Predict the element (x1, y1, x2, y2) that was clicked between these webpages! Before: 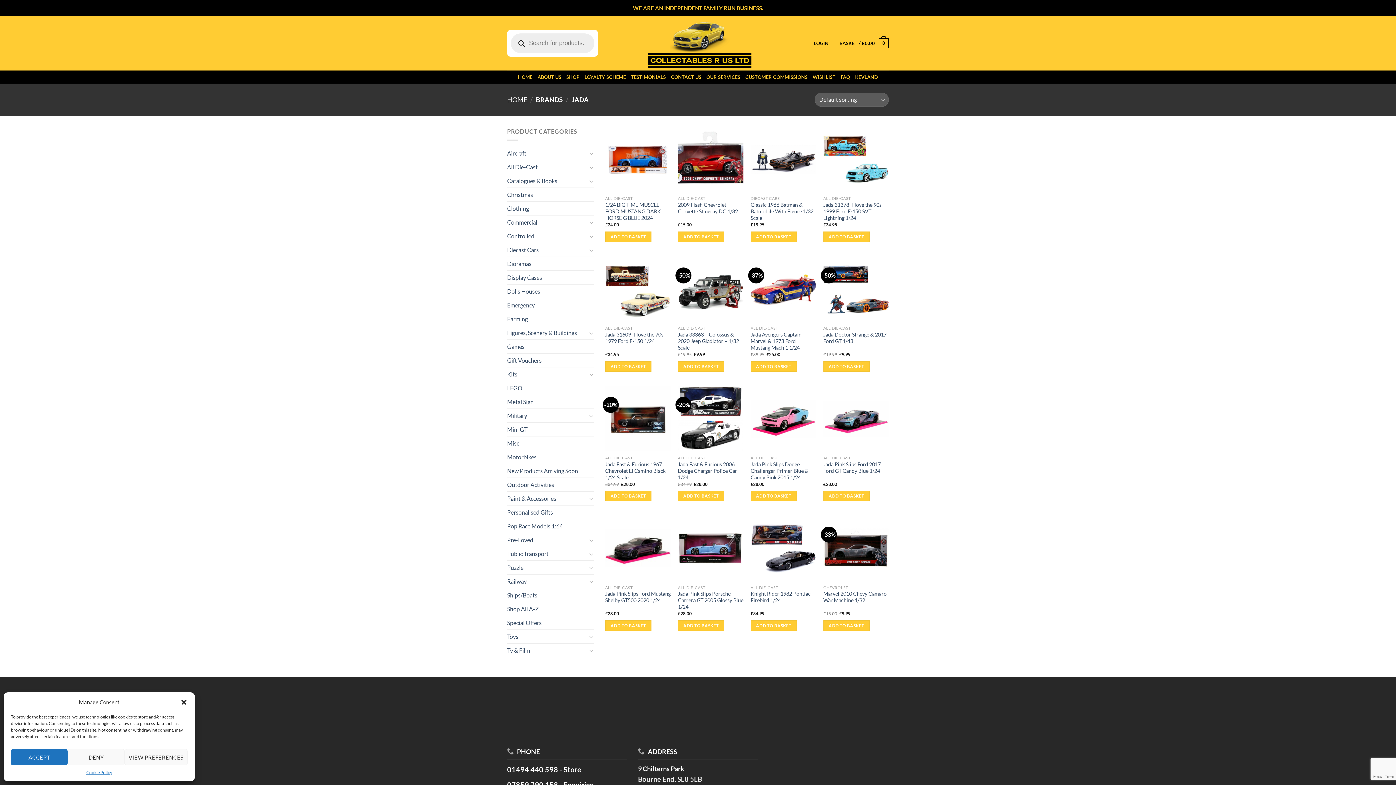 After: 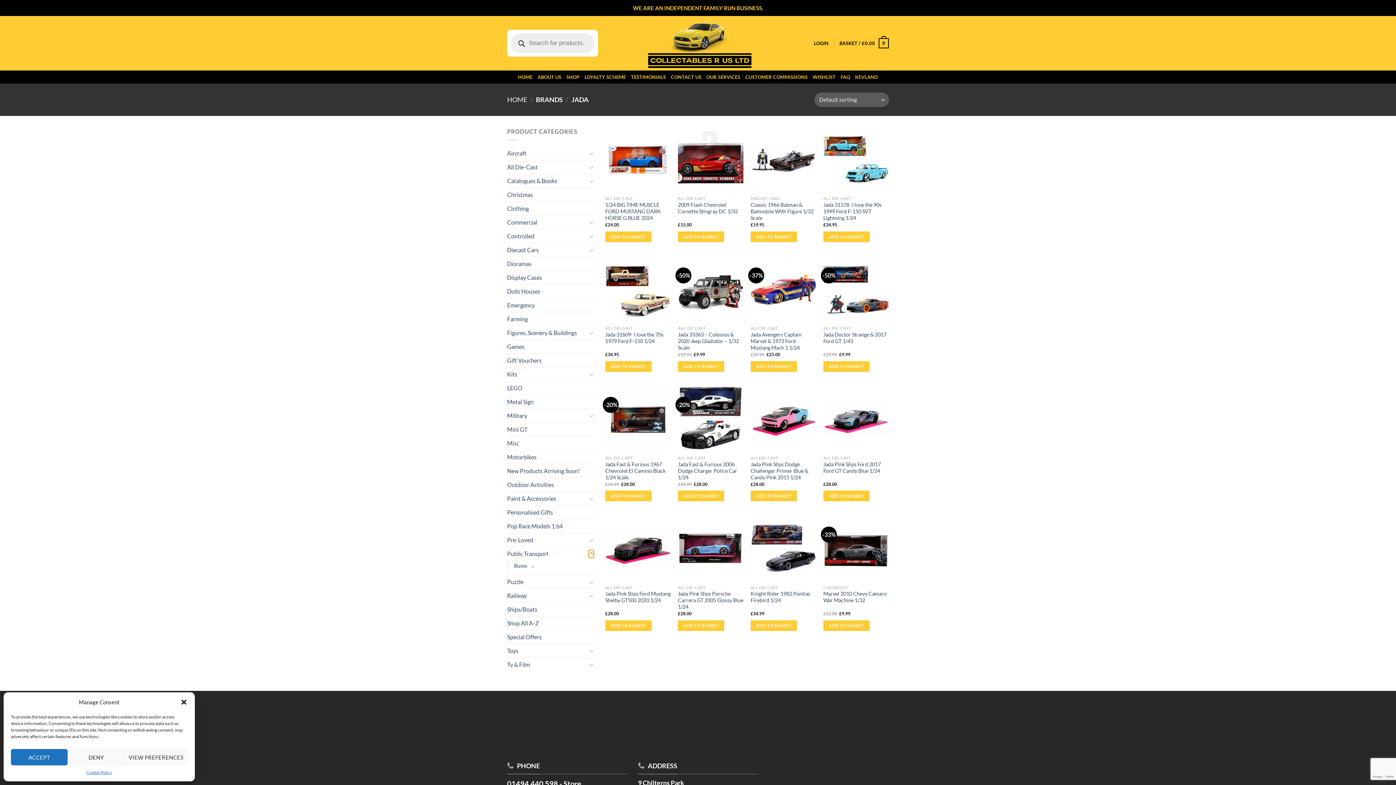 Action: bbox: (588, 549, 594, 558) label: Toggle